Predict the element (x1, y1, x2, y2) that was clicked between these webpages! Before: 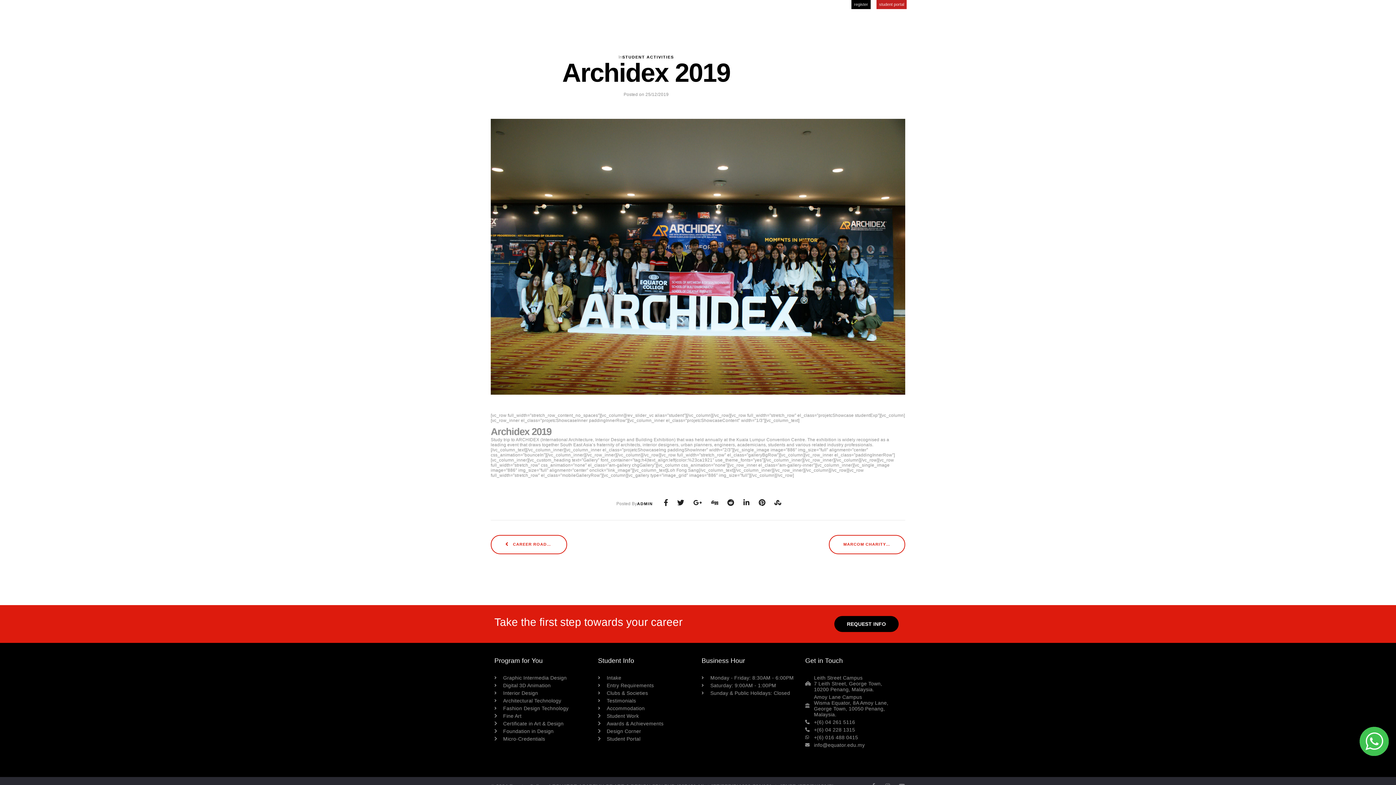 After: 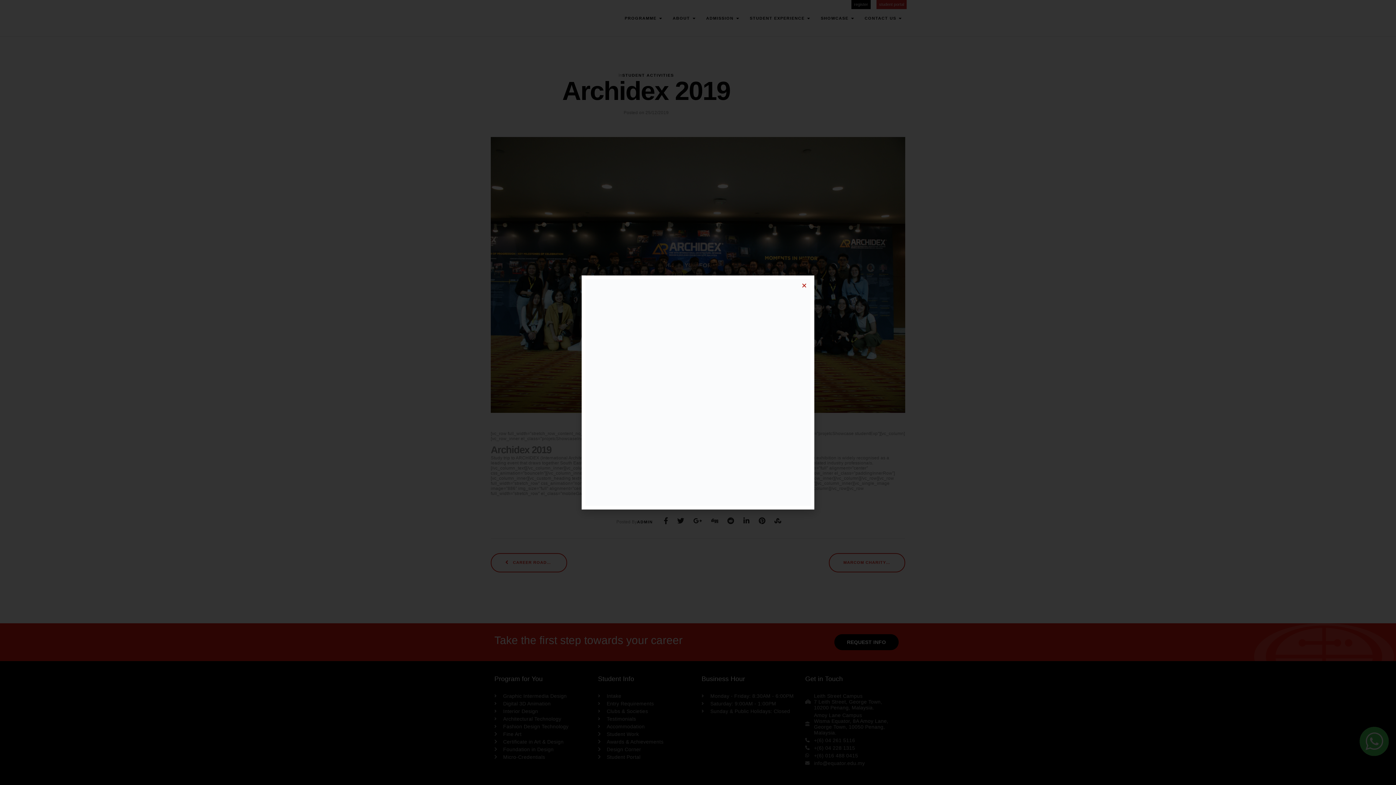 Action: bbox: (876, 0, 906, 9) label: student portal